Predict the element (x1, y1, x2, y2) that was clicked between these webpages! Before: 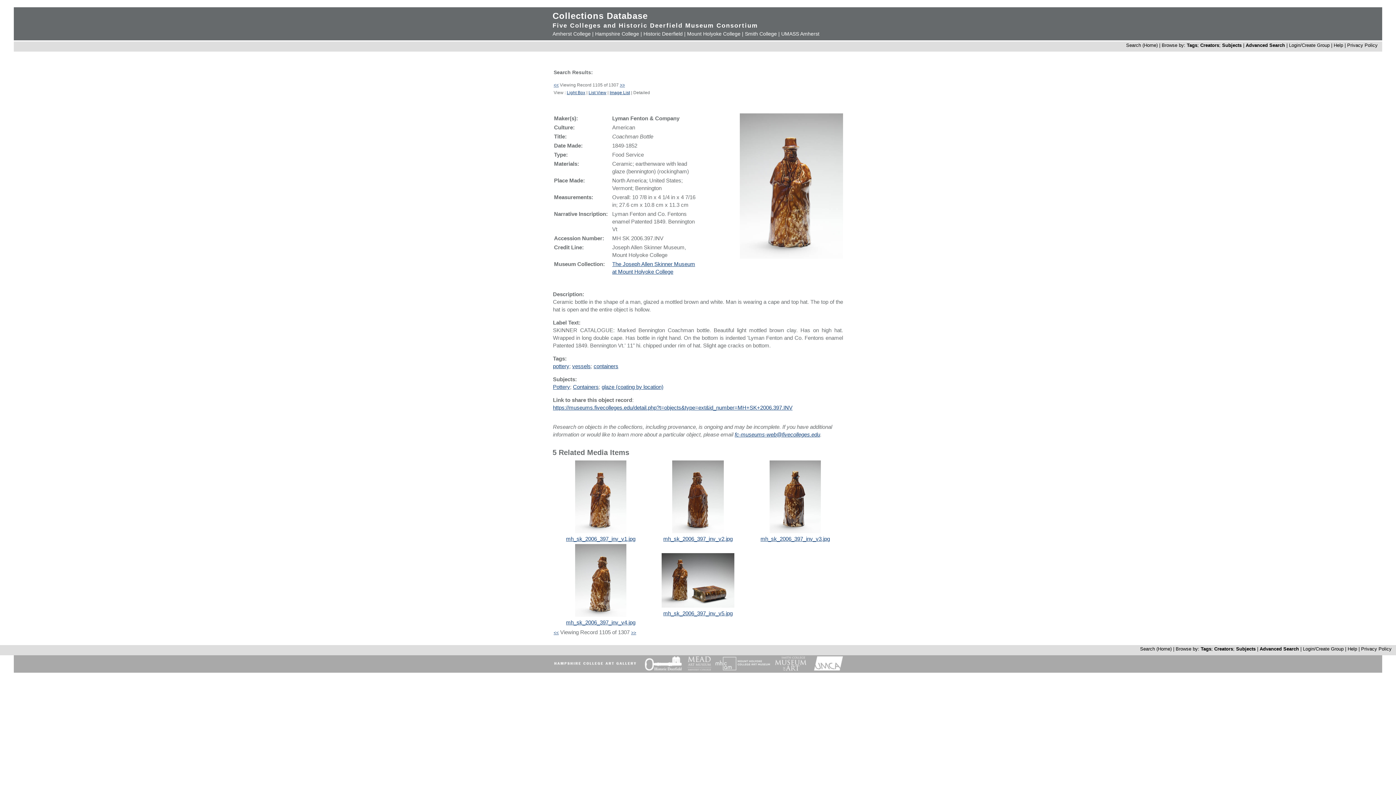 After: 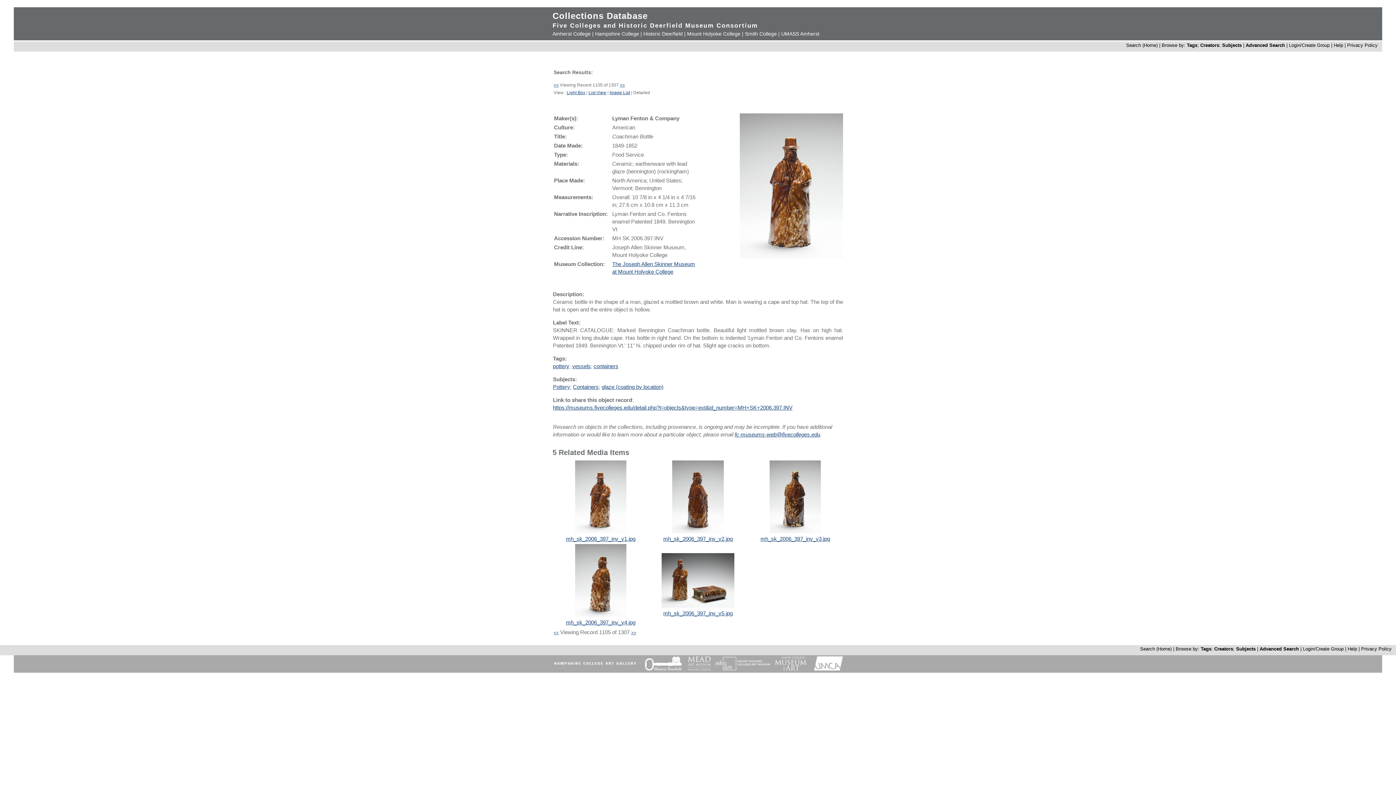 Action: label: UMASS Amherst bbox: (781, 30, 819, 36)